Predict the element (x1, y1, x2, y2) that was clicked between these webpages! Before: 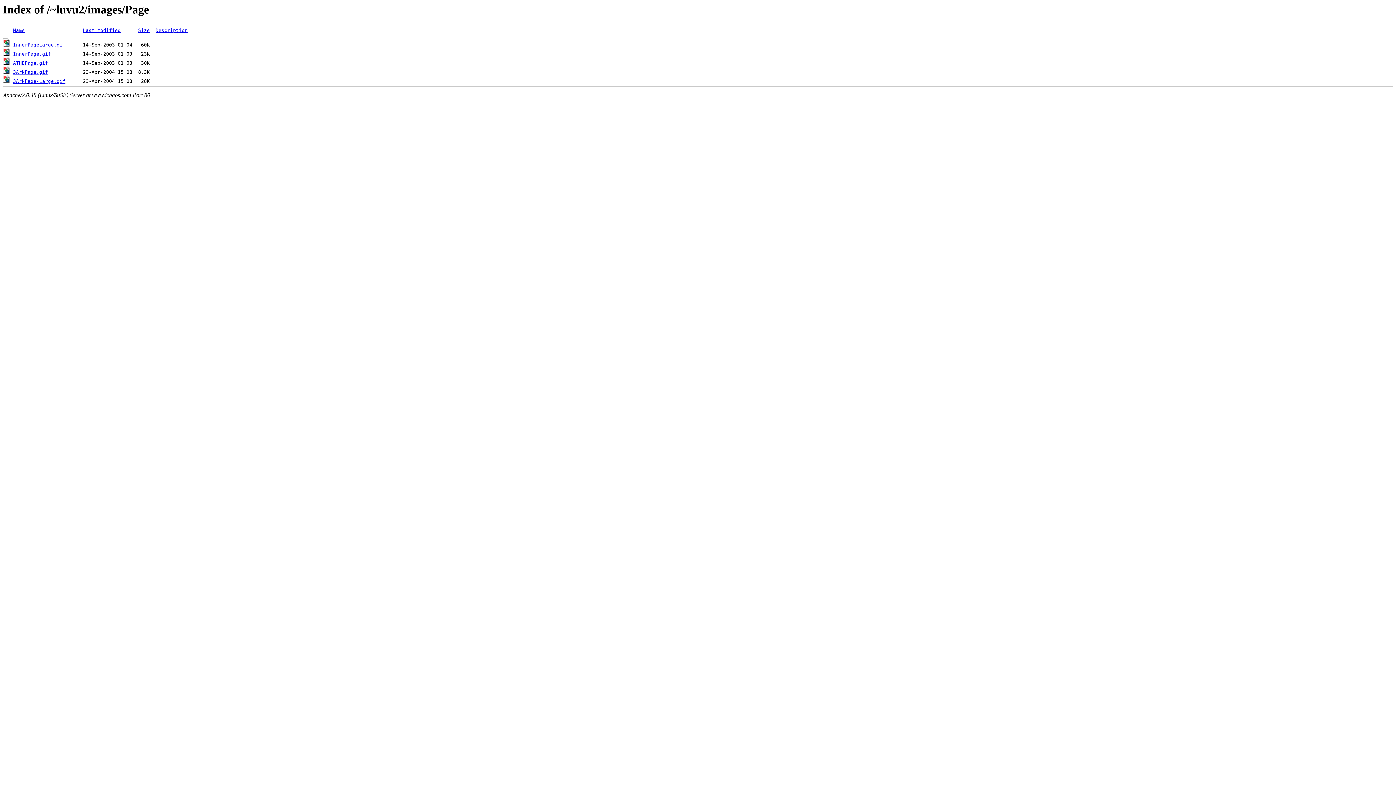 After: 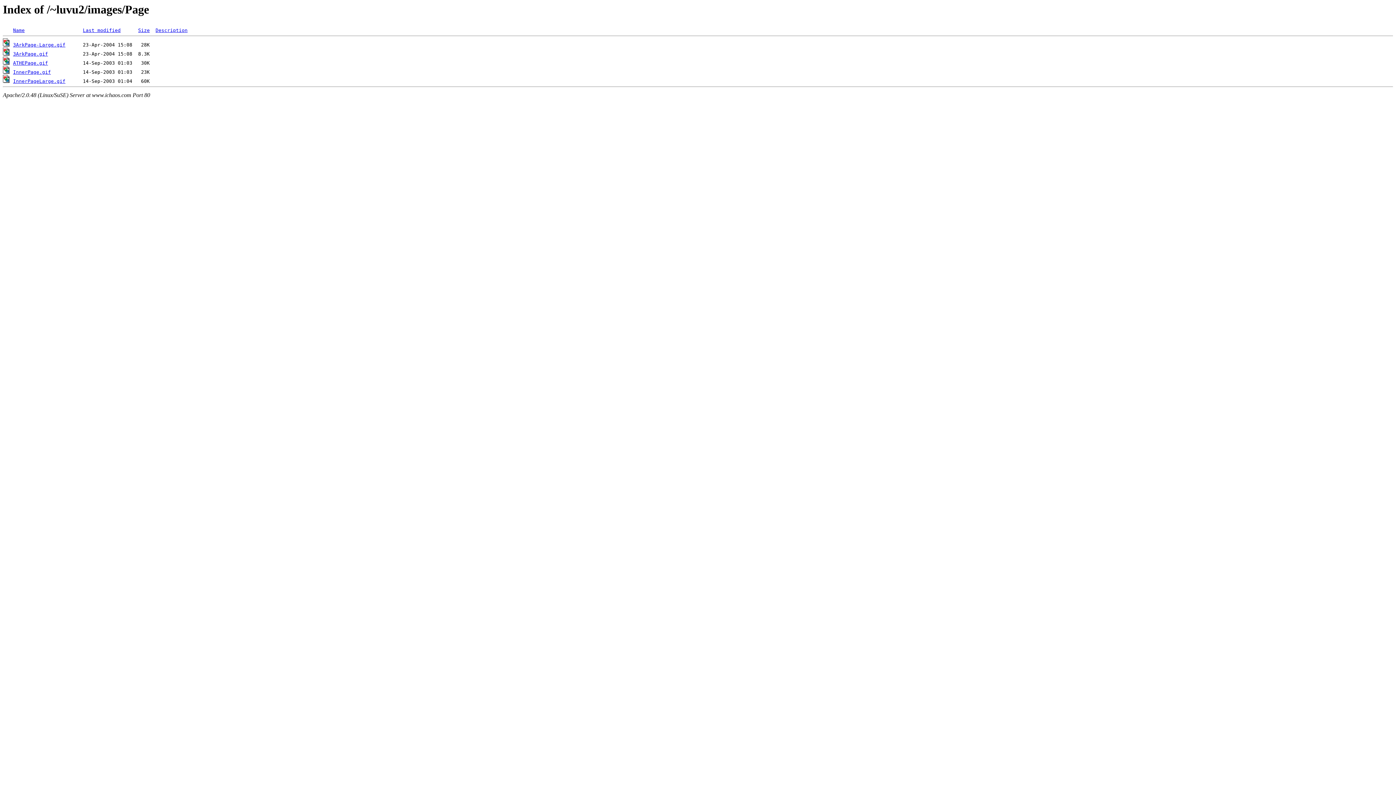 Action: label: Description bbox: (155, 27, 187, 33)